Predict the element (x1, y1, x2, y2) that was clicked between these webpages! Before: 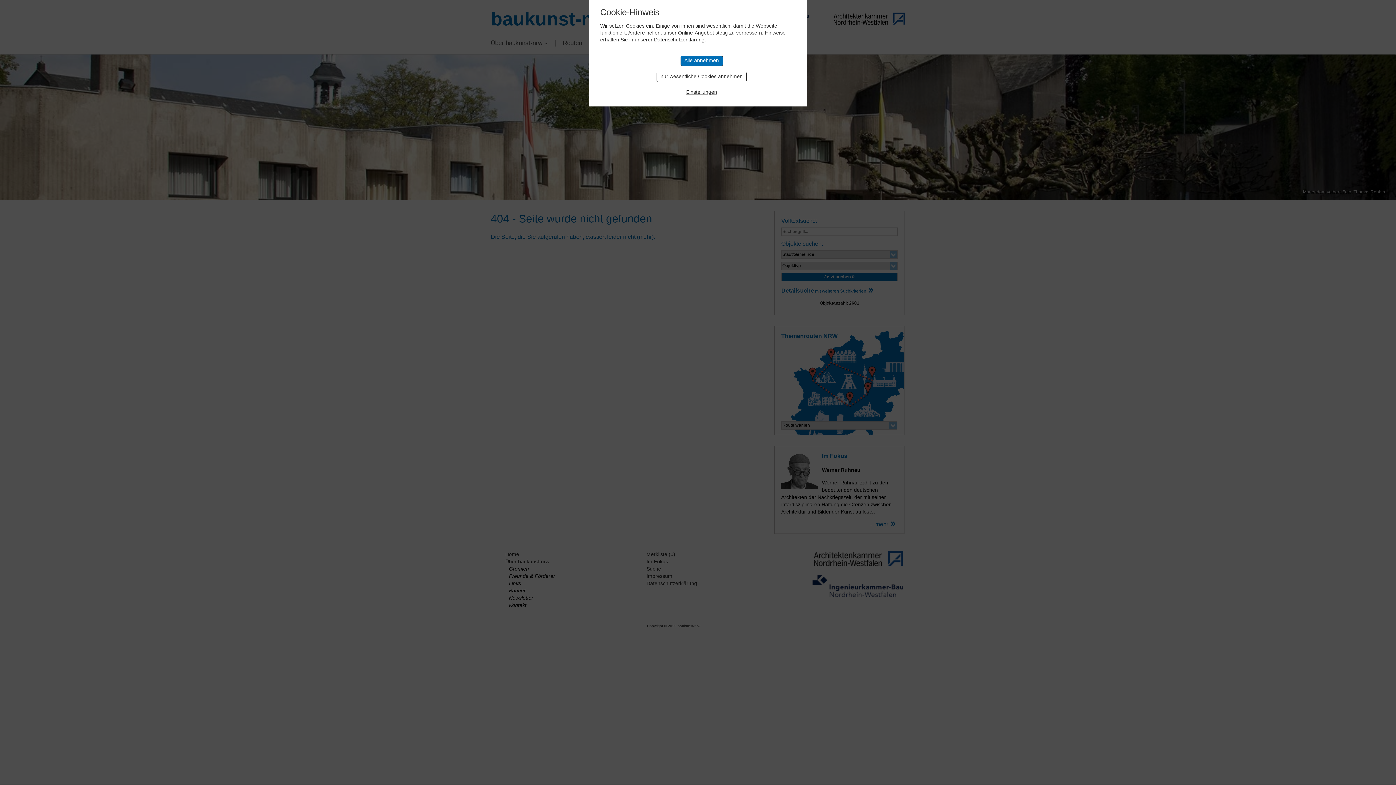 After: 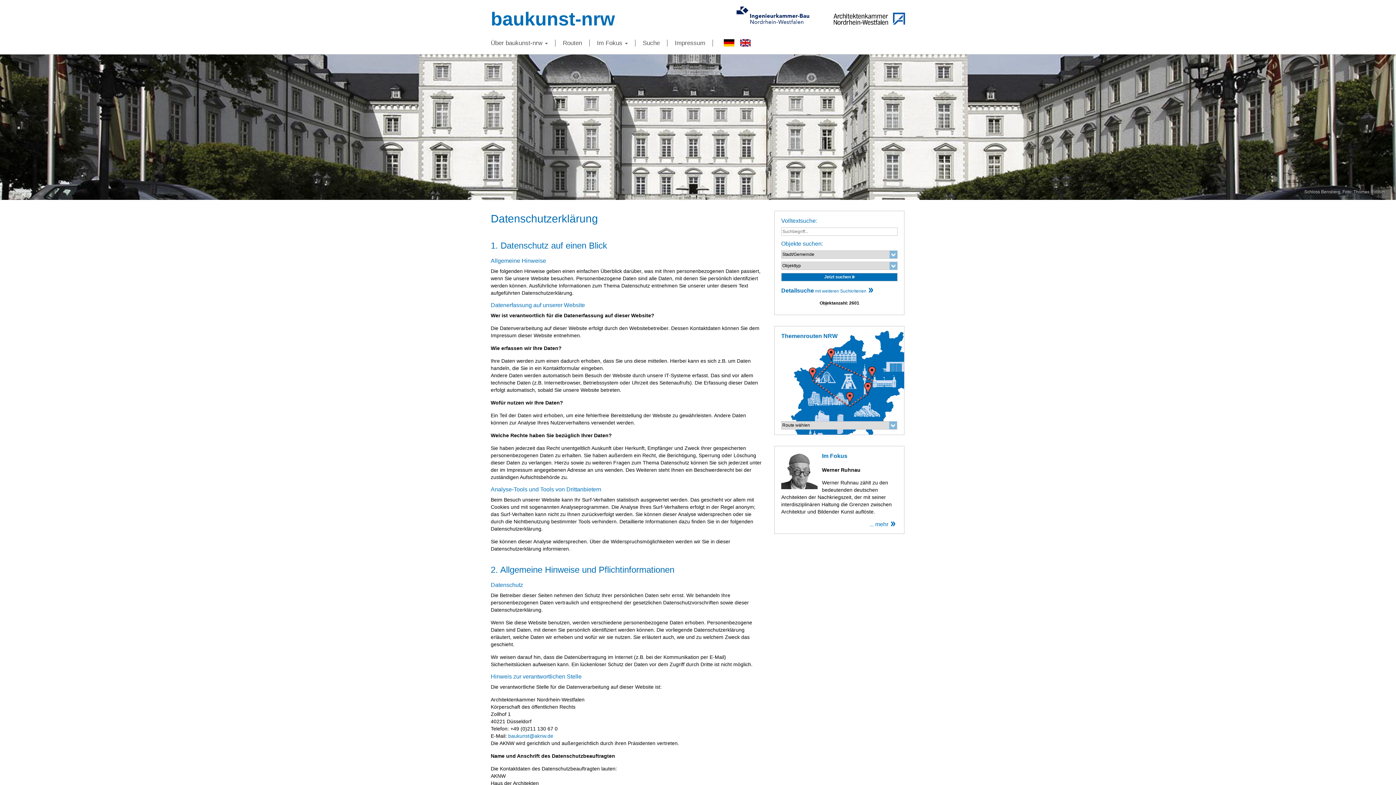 Action: bbox: (654, 36, 704, 42) label: Datenschutzerklärung